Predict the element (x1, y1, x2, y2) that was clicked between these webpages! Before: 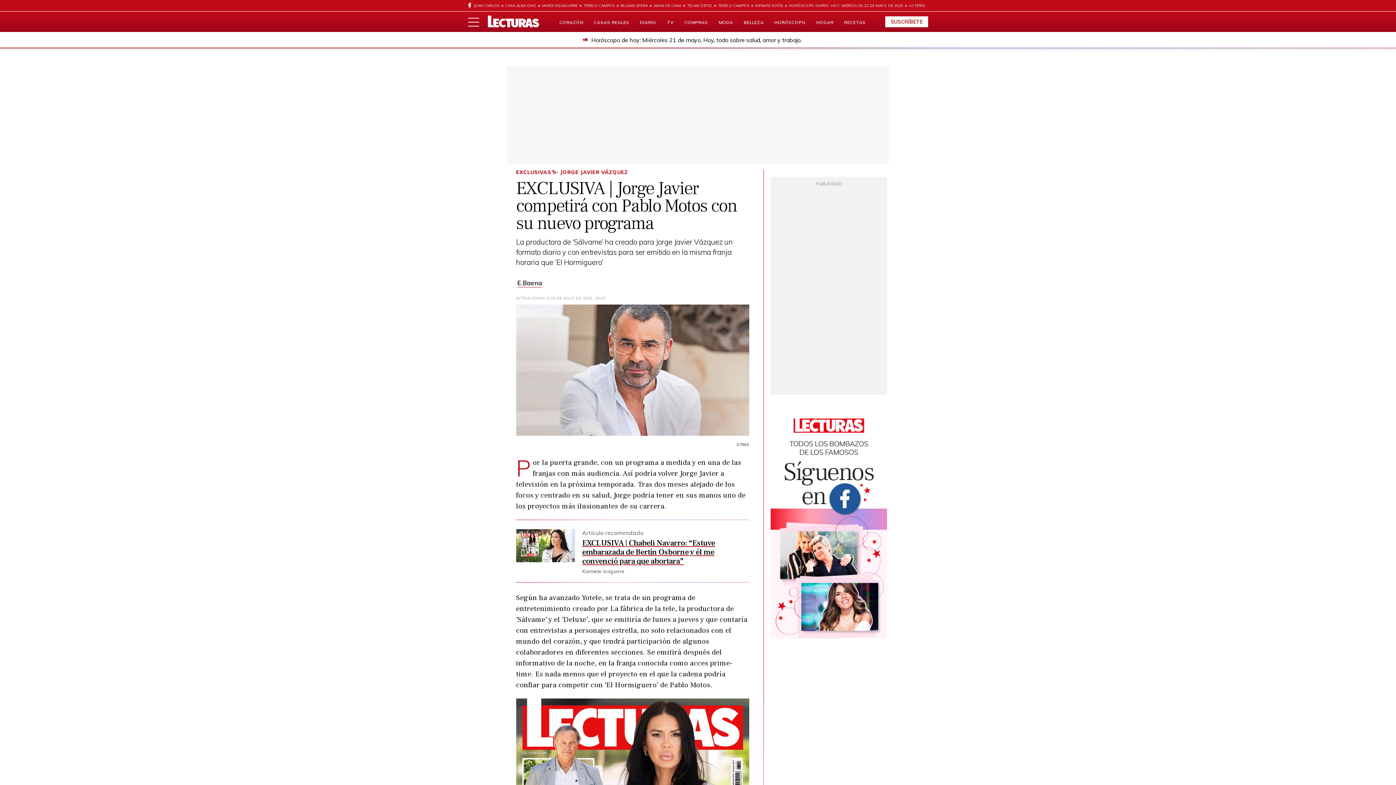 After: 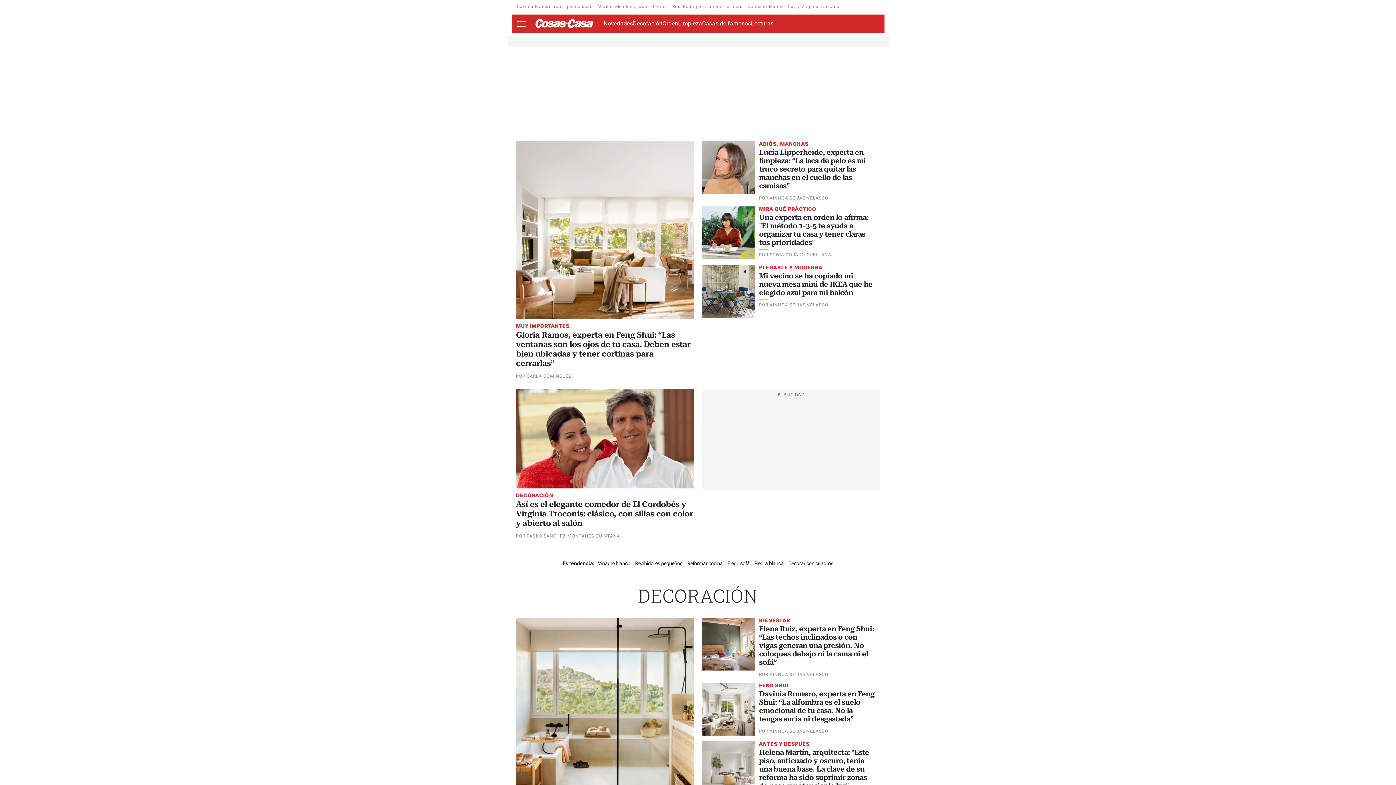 Action: bbox: (816, 19, 833, 25) label: HOGAR